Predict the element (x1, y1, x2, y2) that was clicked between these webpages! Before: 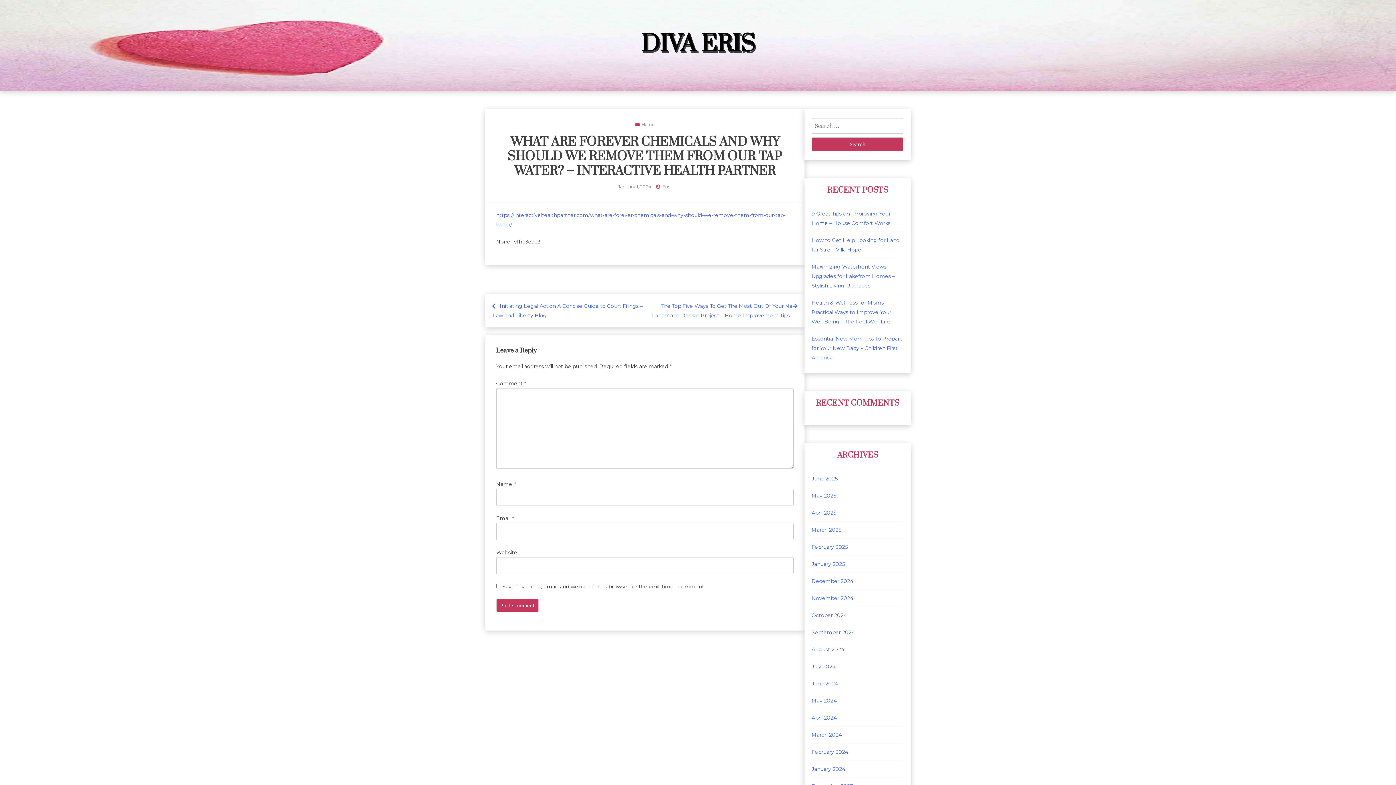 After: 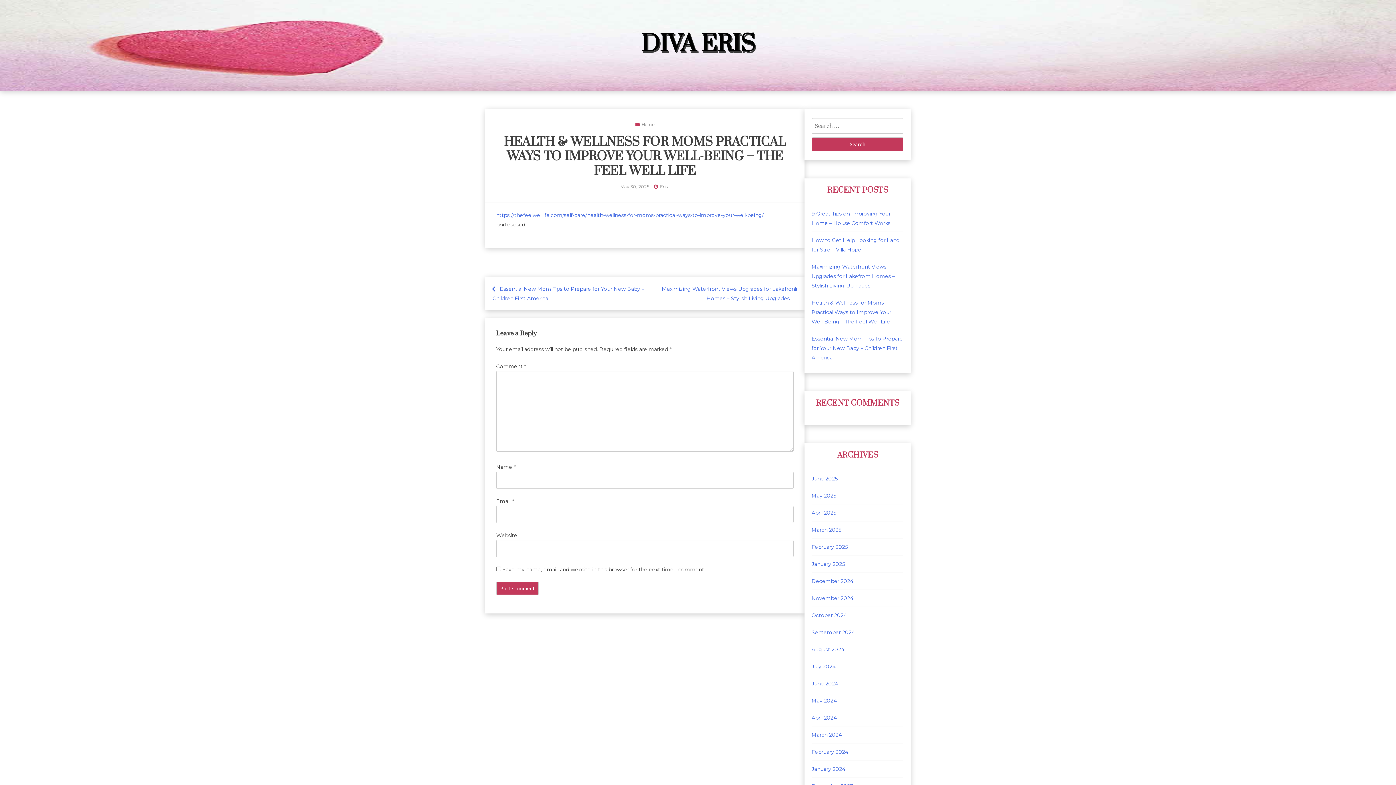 Action: bbox: (811, 299, 891, 324) label: Health & Wellness for Moms Practical Ways to Improve Your Well-Being – The Feel Well Life